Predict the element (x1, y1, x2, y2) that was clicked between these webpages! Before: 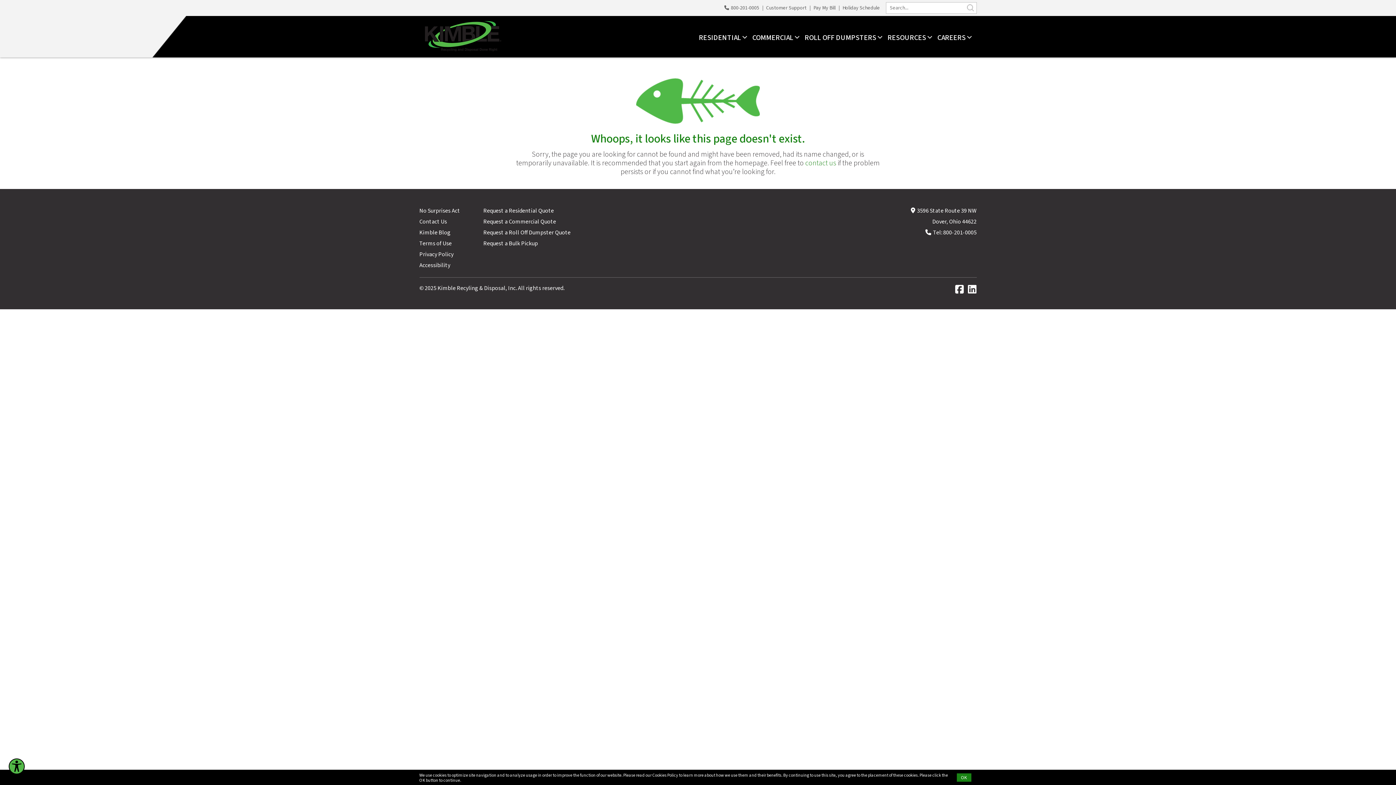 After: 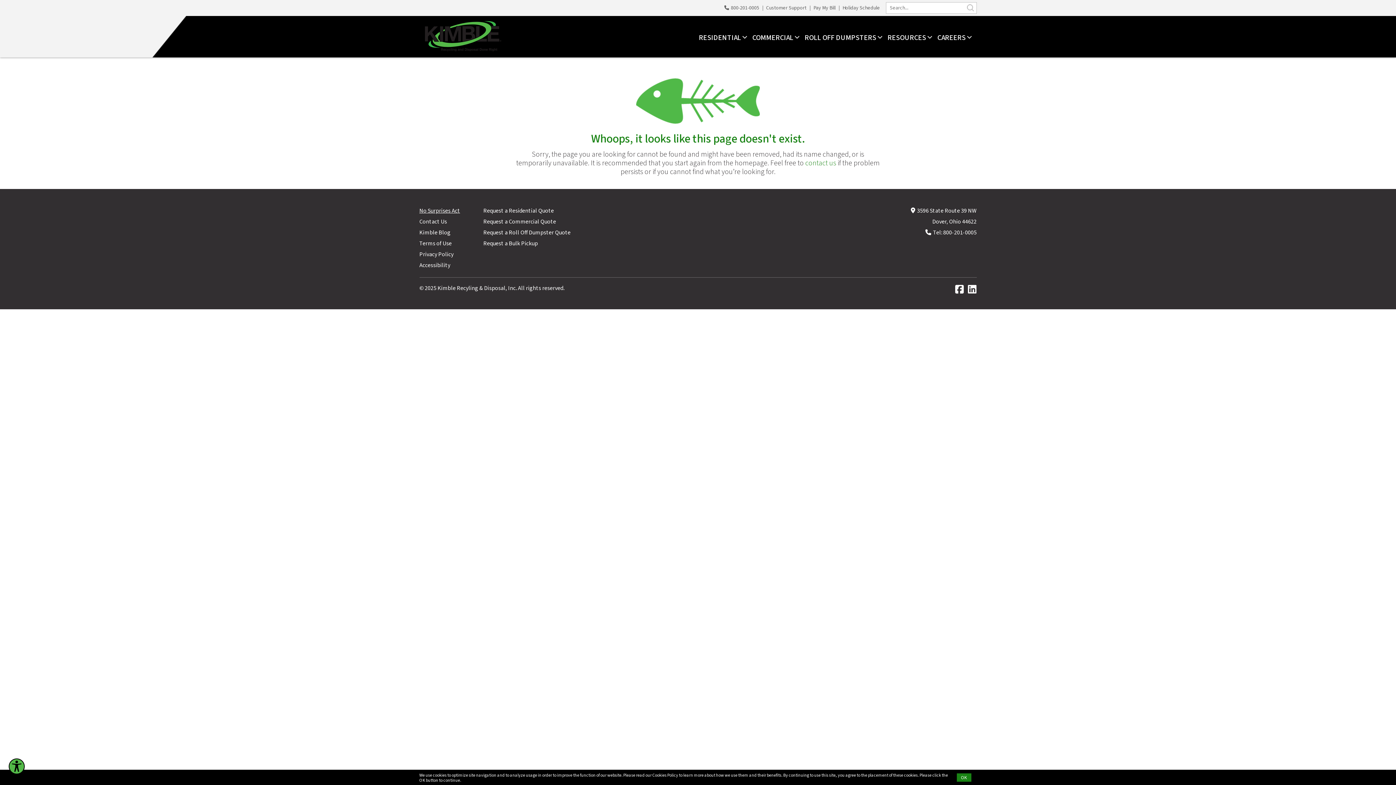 Action: bbox: (419, 206, 460, 214) label: No Surprises Act